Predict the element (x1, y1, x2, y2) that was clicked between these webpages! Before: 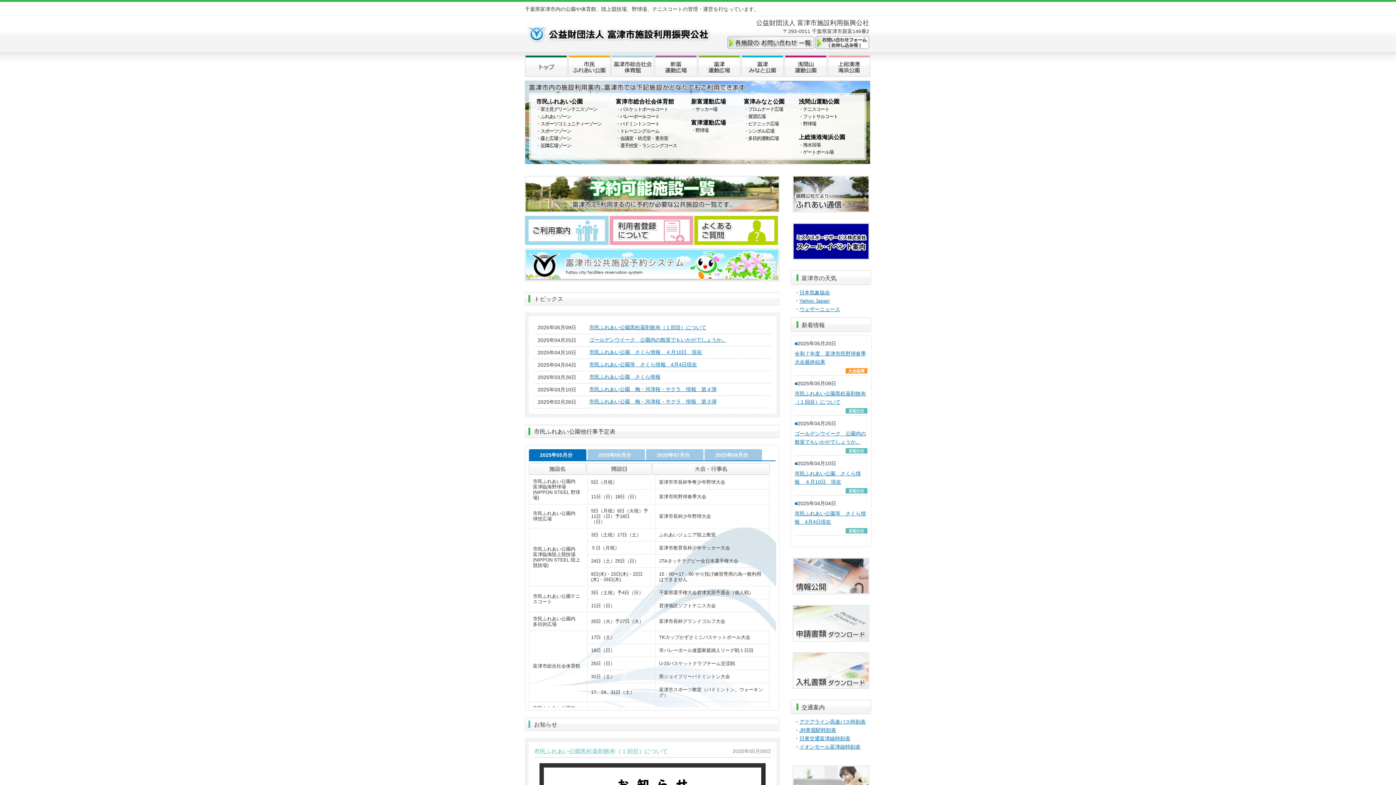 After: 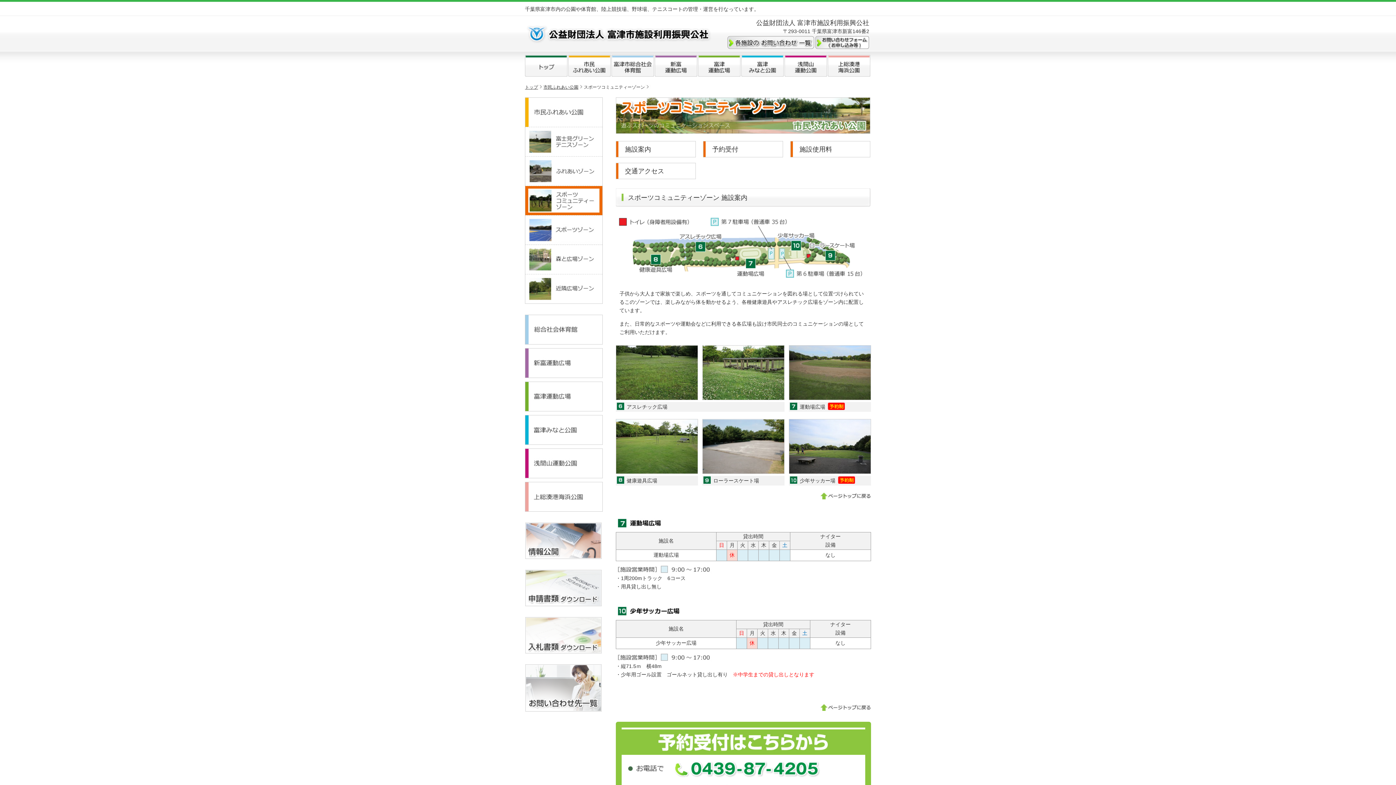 Action: label: スポーツコミュニティーゾーン bbox: (540, 121, 601, 126)